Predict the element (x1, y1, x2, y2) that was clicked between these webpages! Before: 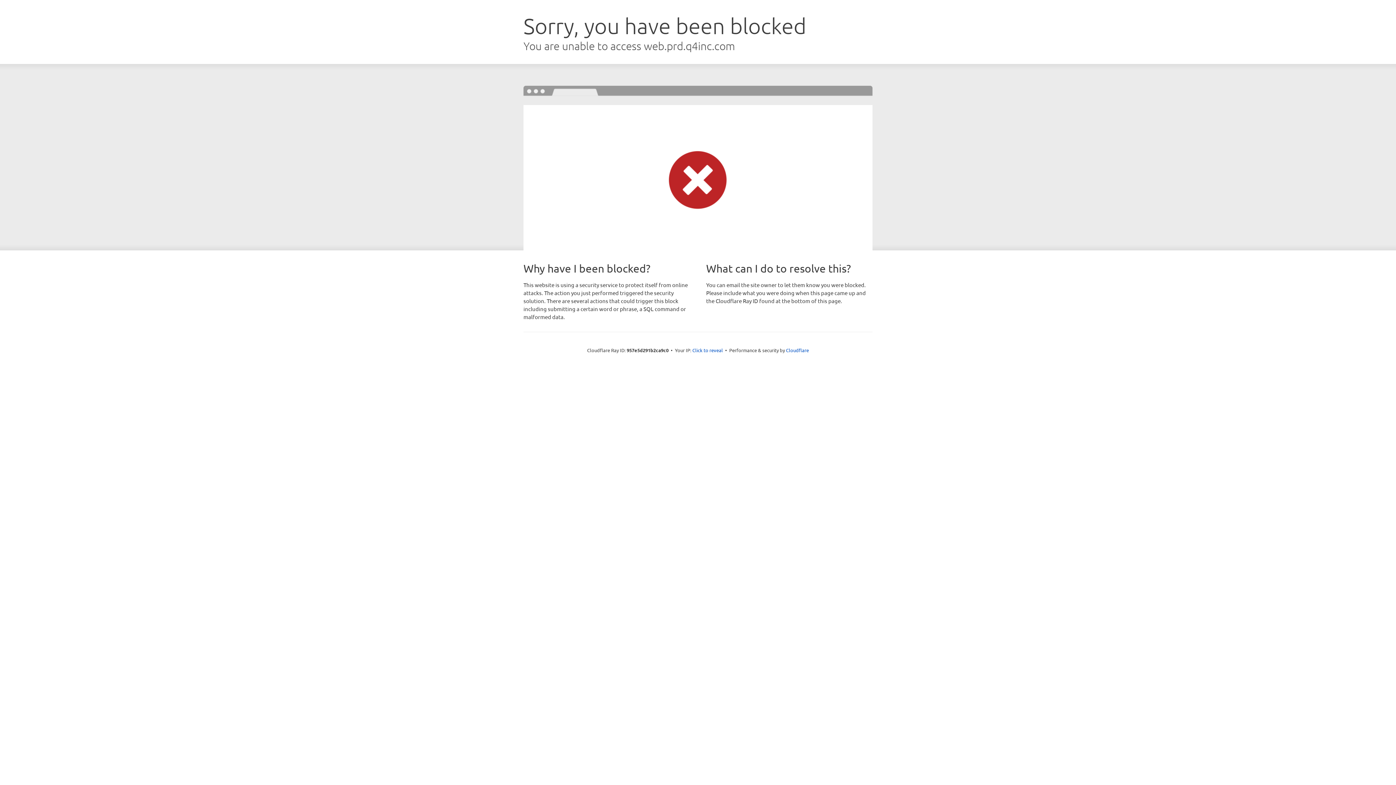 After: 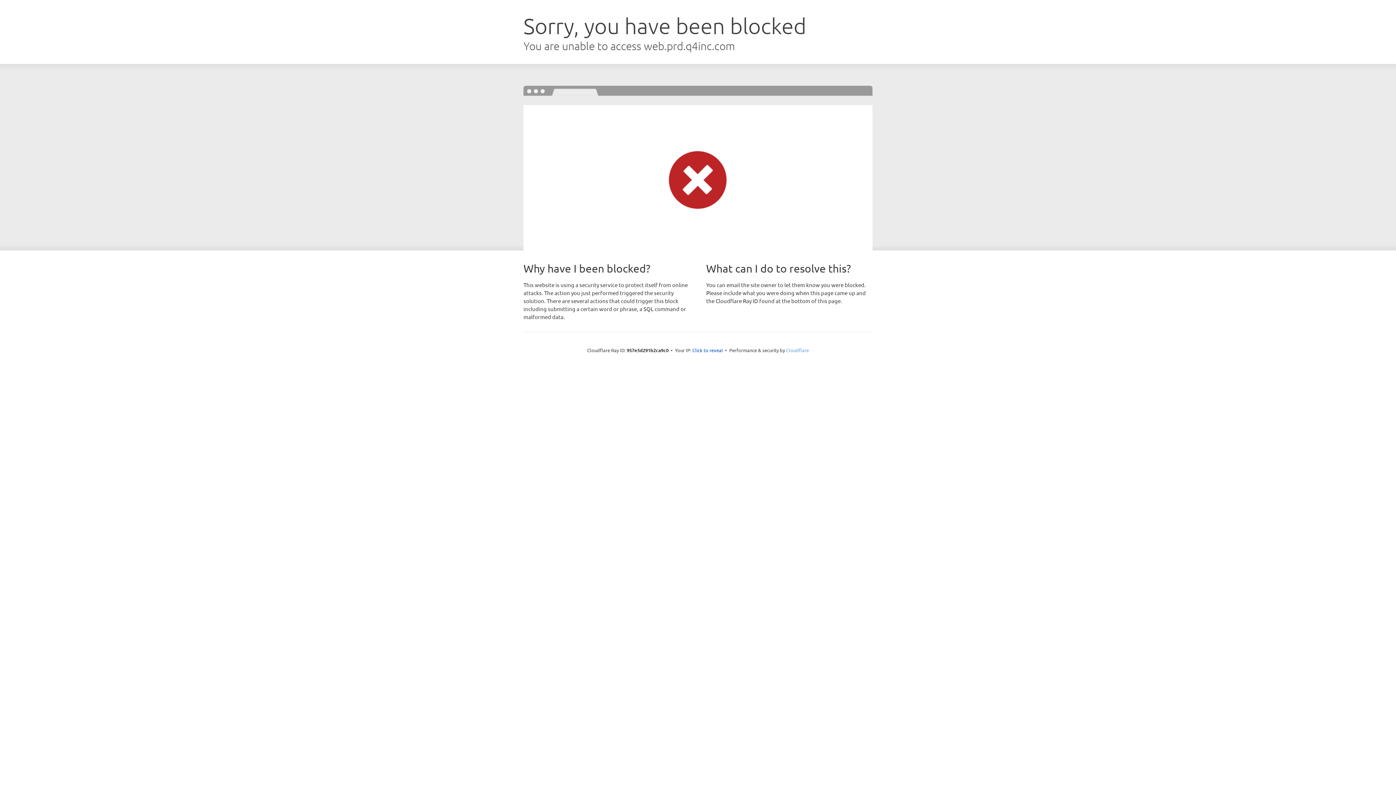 Action: bbox: (786, 347, 809, 353) label: Cloudflare